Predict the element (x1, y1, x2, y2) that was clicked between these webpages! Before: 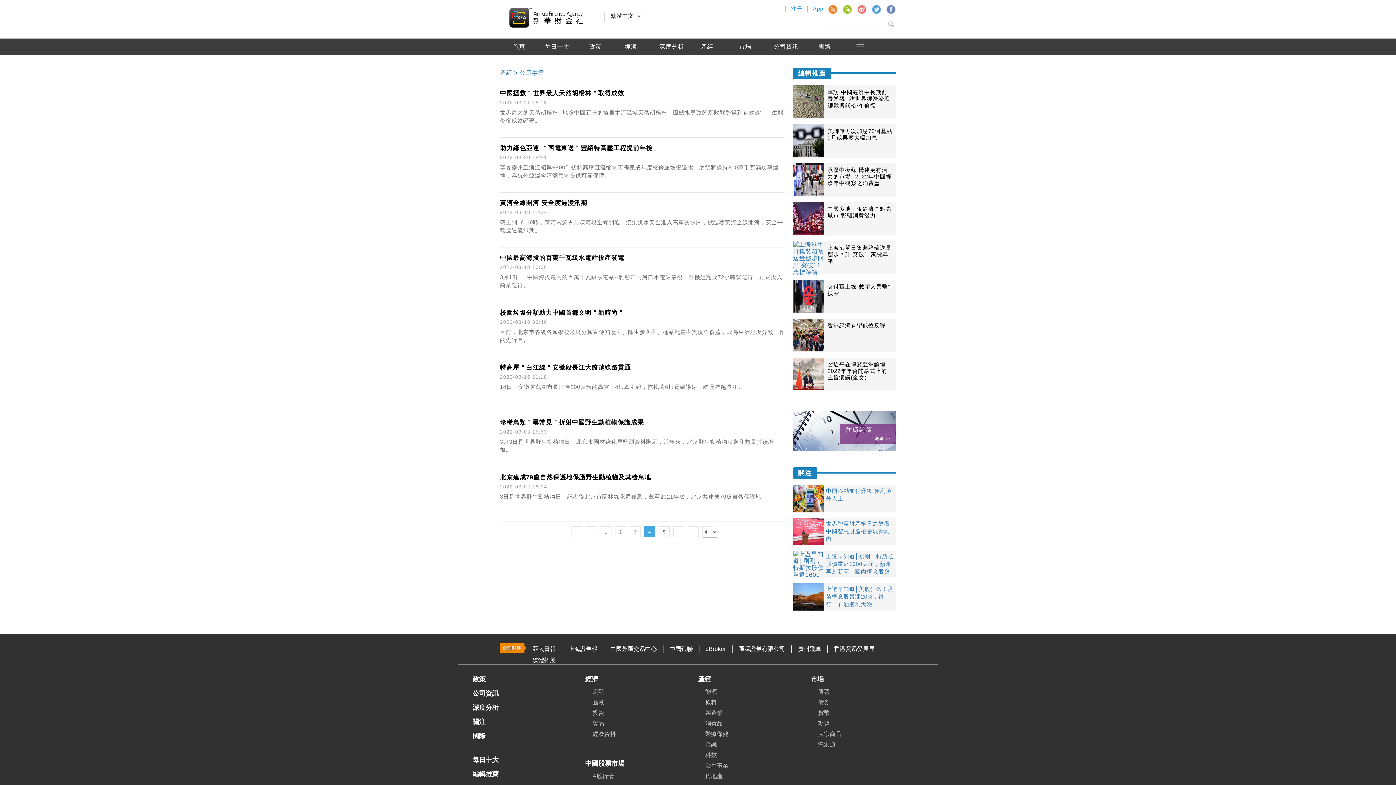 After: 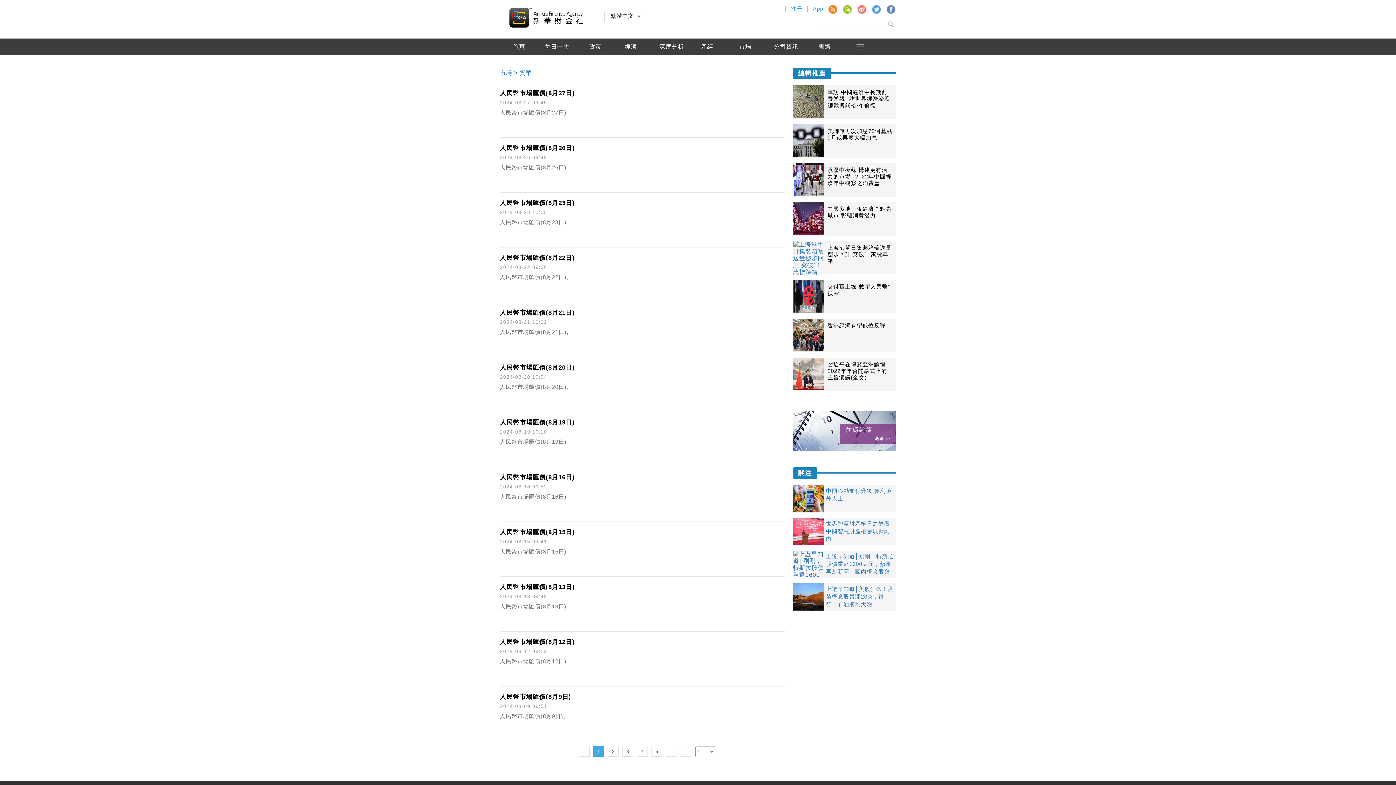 Action: bbox: (810, 709, 923, 716) label: 貨幣